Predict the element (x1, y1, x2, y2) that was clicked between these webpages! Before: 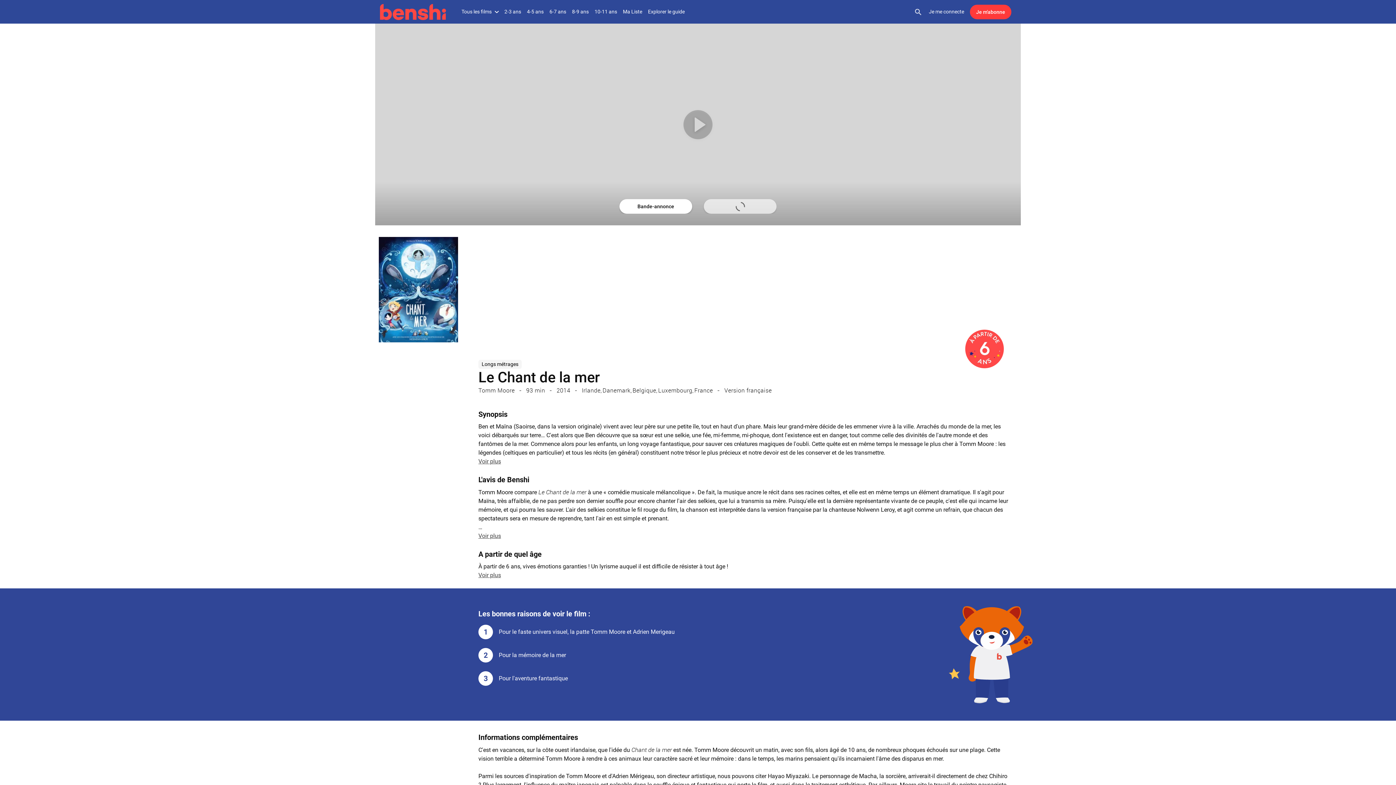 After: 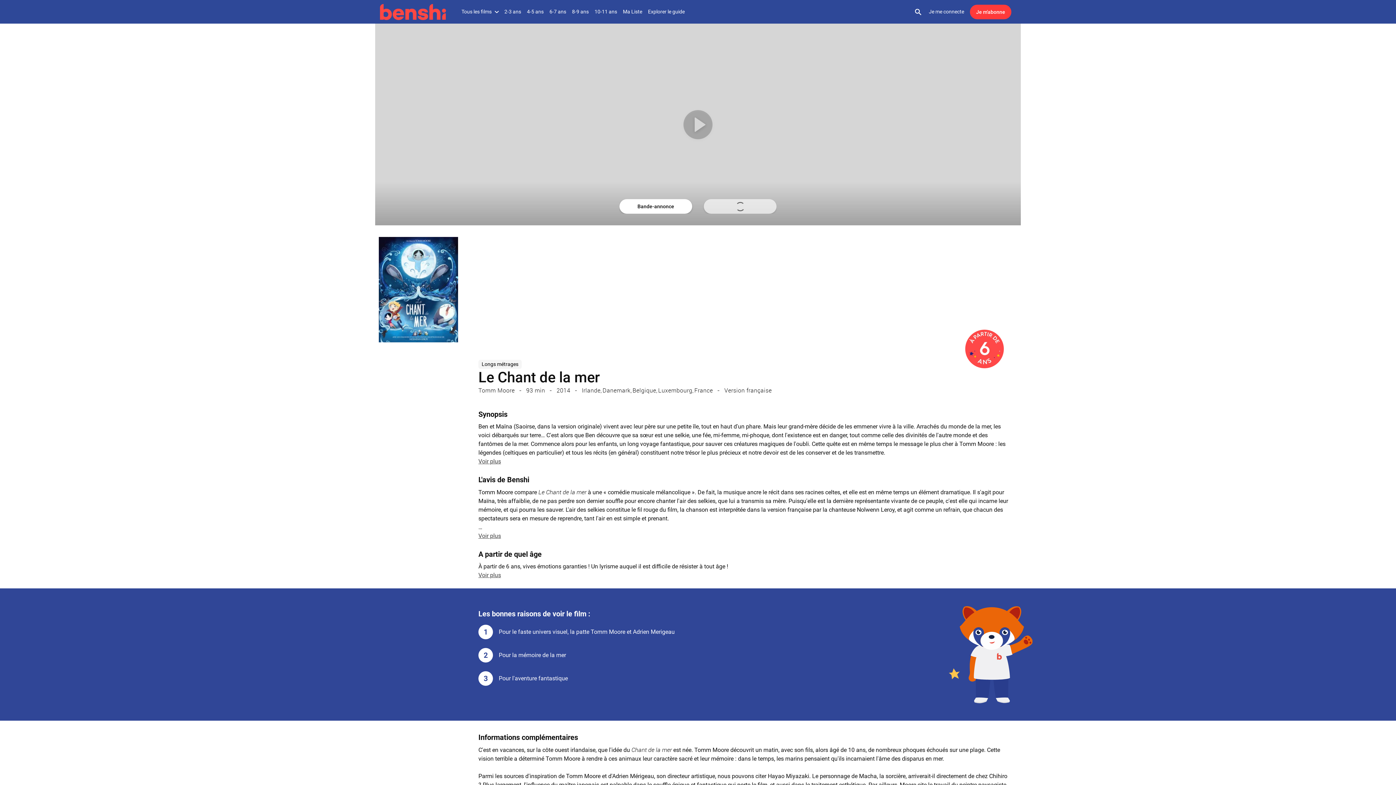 Action: bbox: (915, 8, 921, 14)